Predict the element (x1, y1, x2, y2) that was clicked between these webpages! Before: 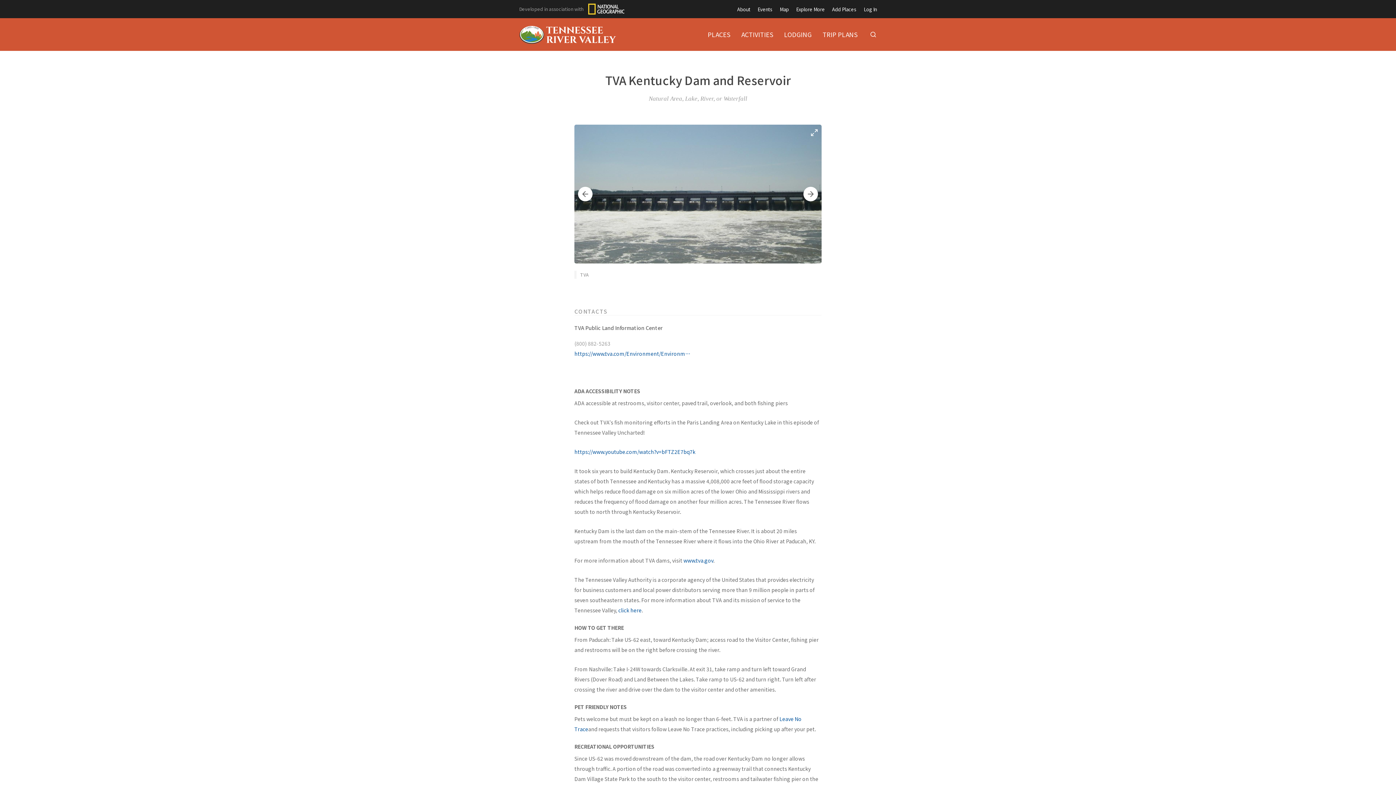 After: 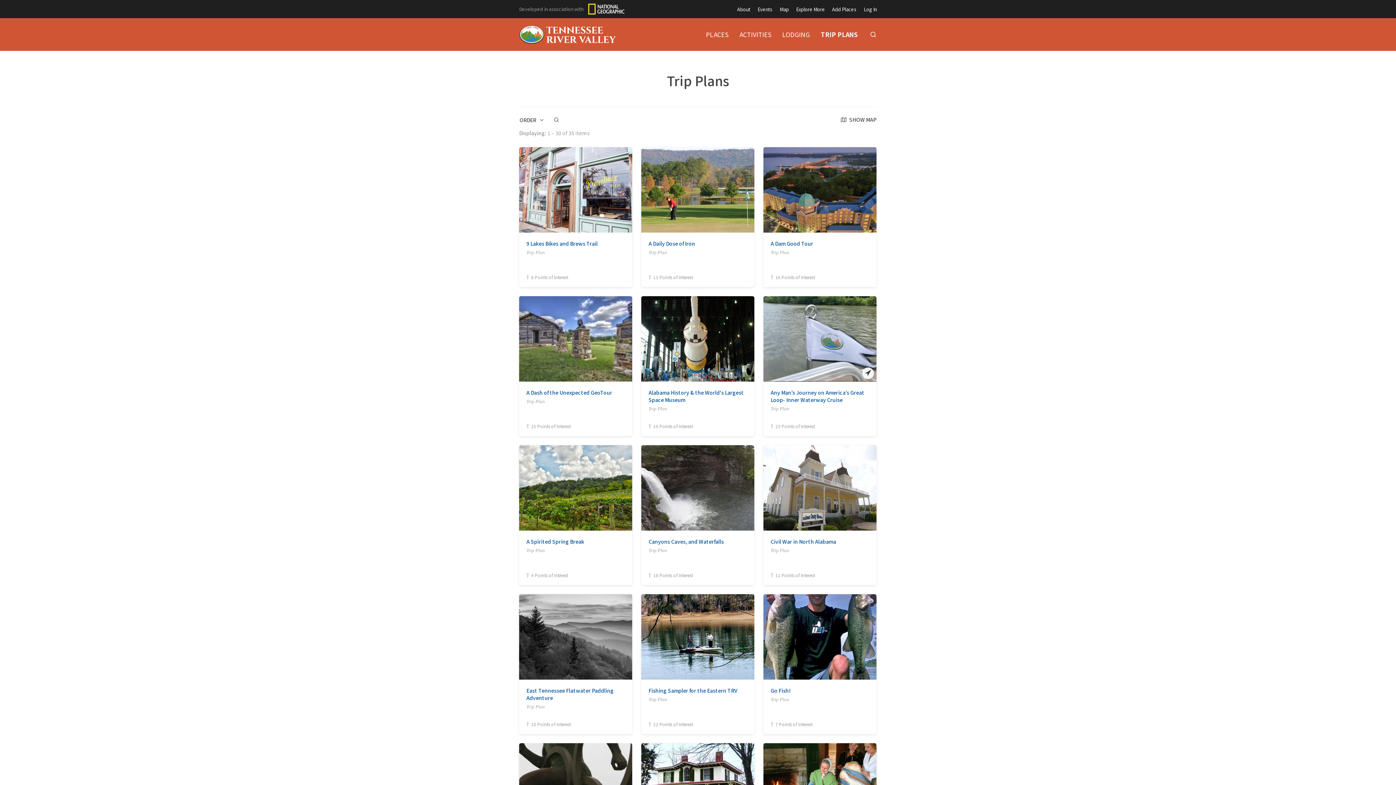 Action: label: TRIP PLANS bbox: (822, 31, 857, 37)